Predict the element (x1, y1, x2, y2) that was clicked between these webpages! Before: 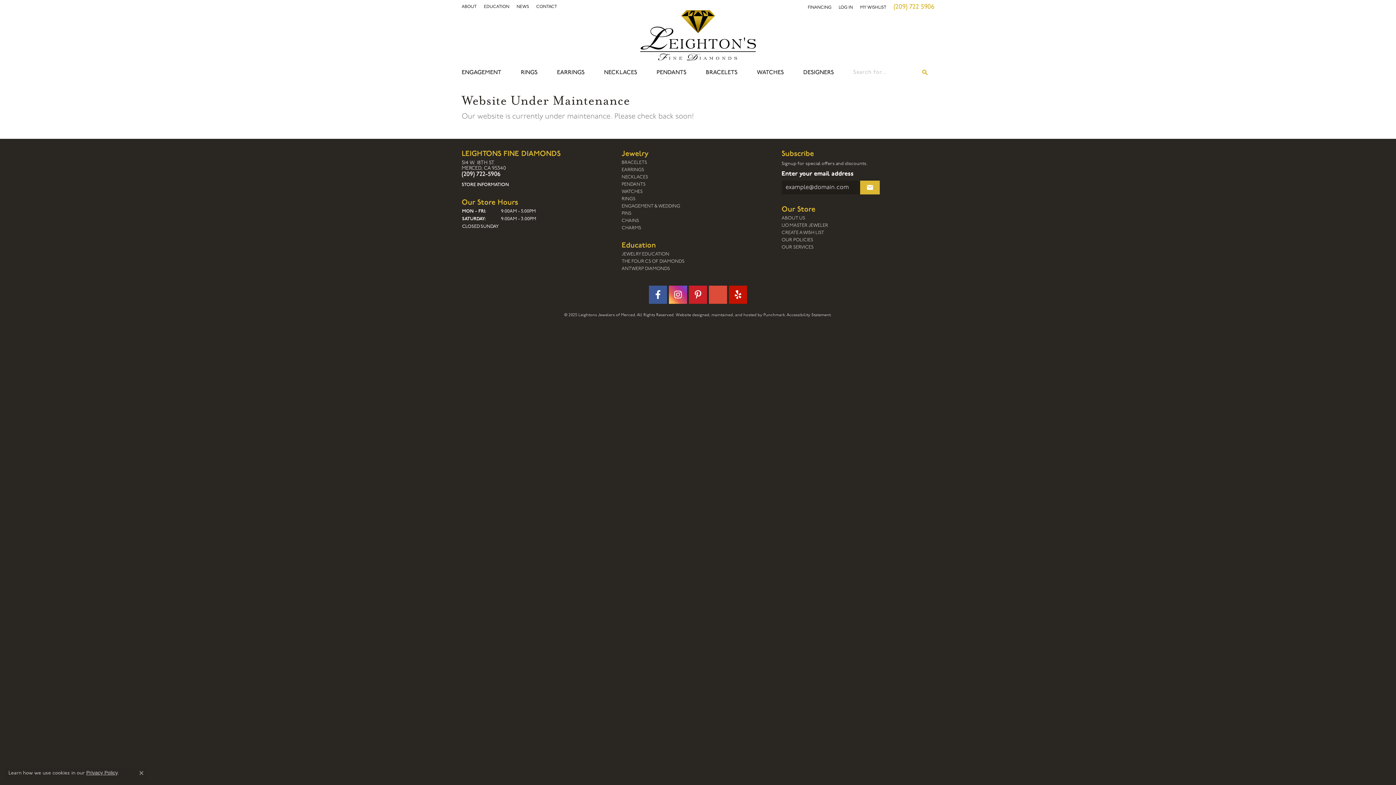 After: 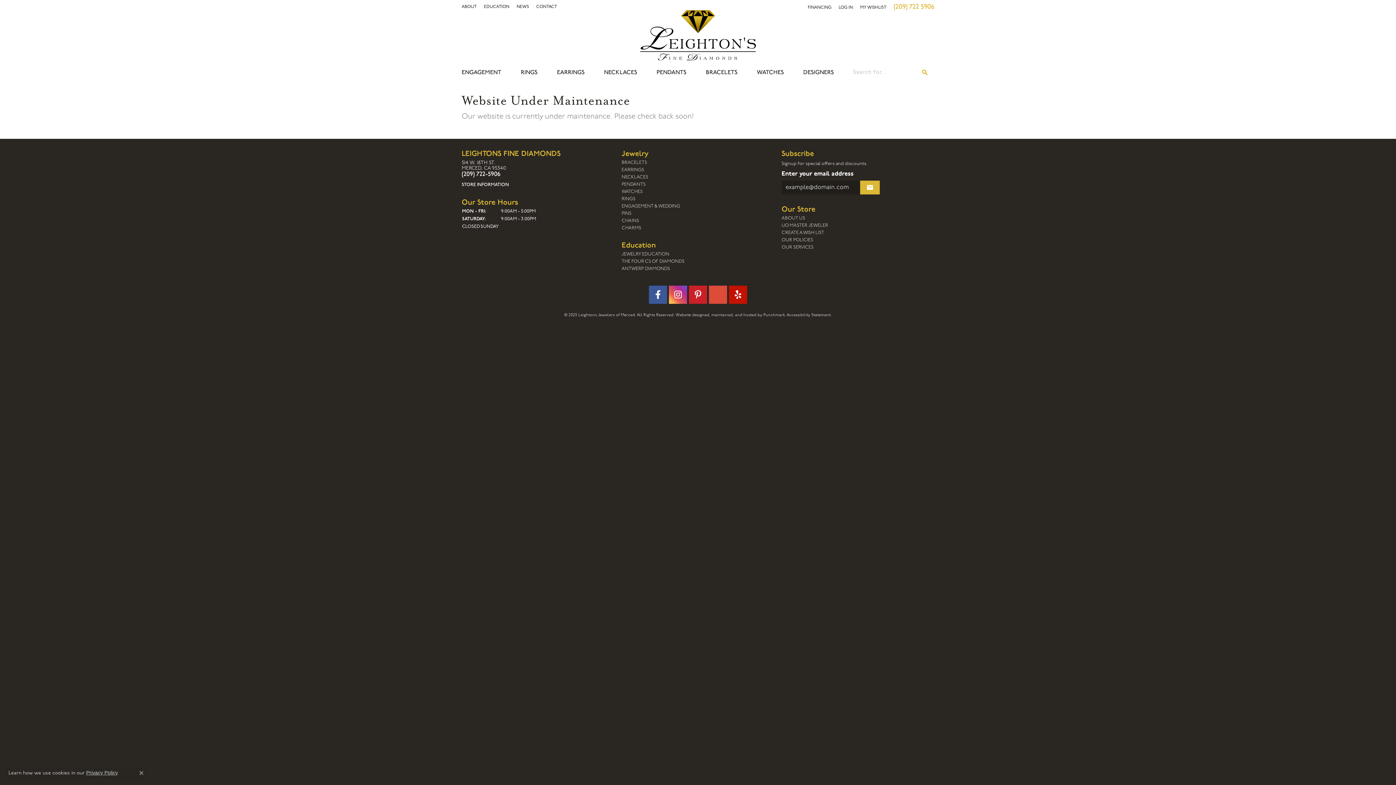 Action: bbox: (640, 6, 756, 64)